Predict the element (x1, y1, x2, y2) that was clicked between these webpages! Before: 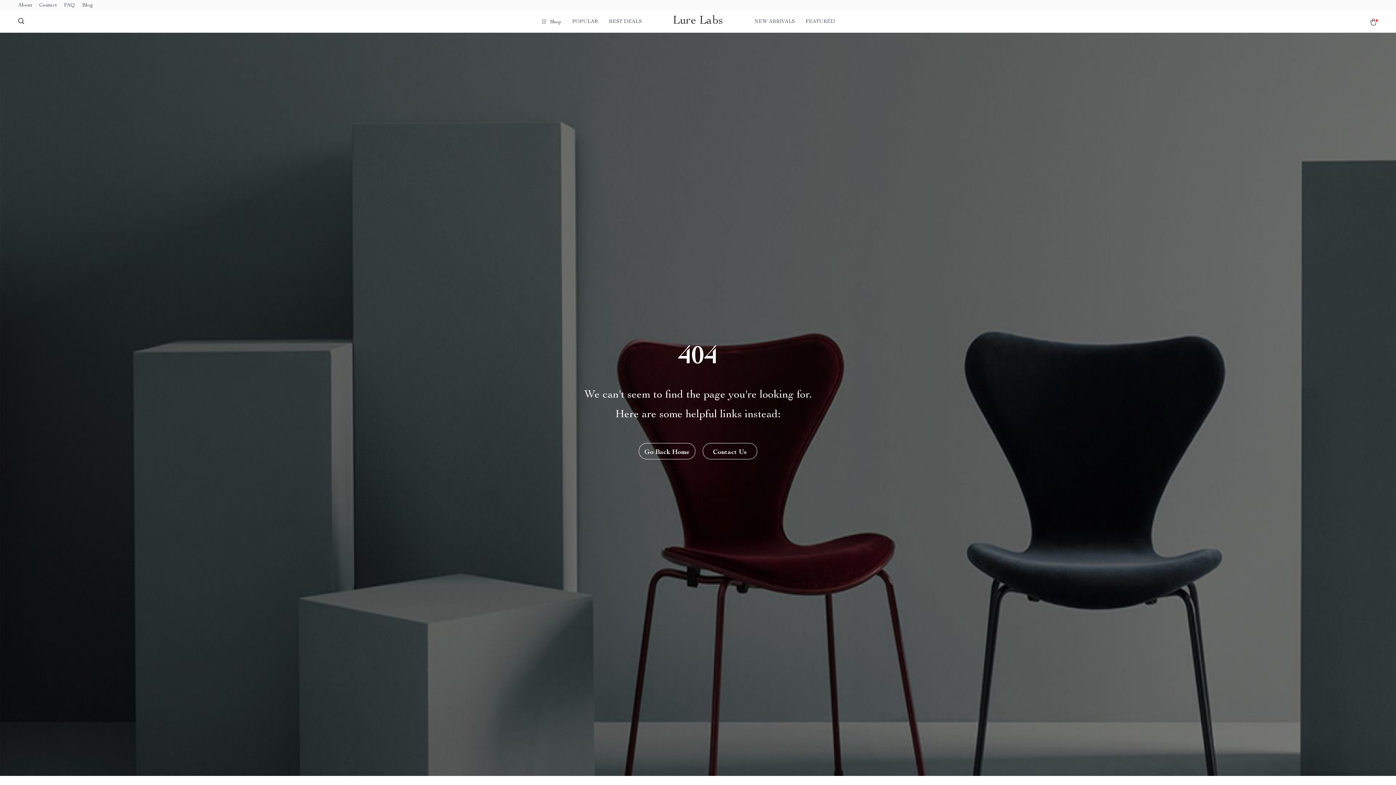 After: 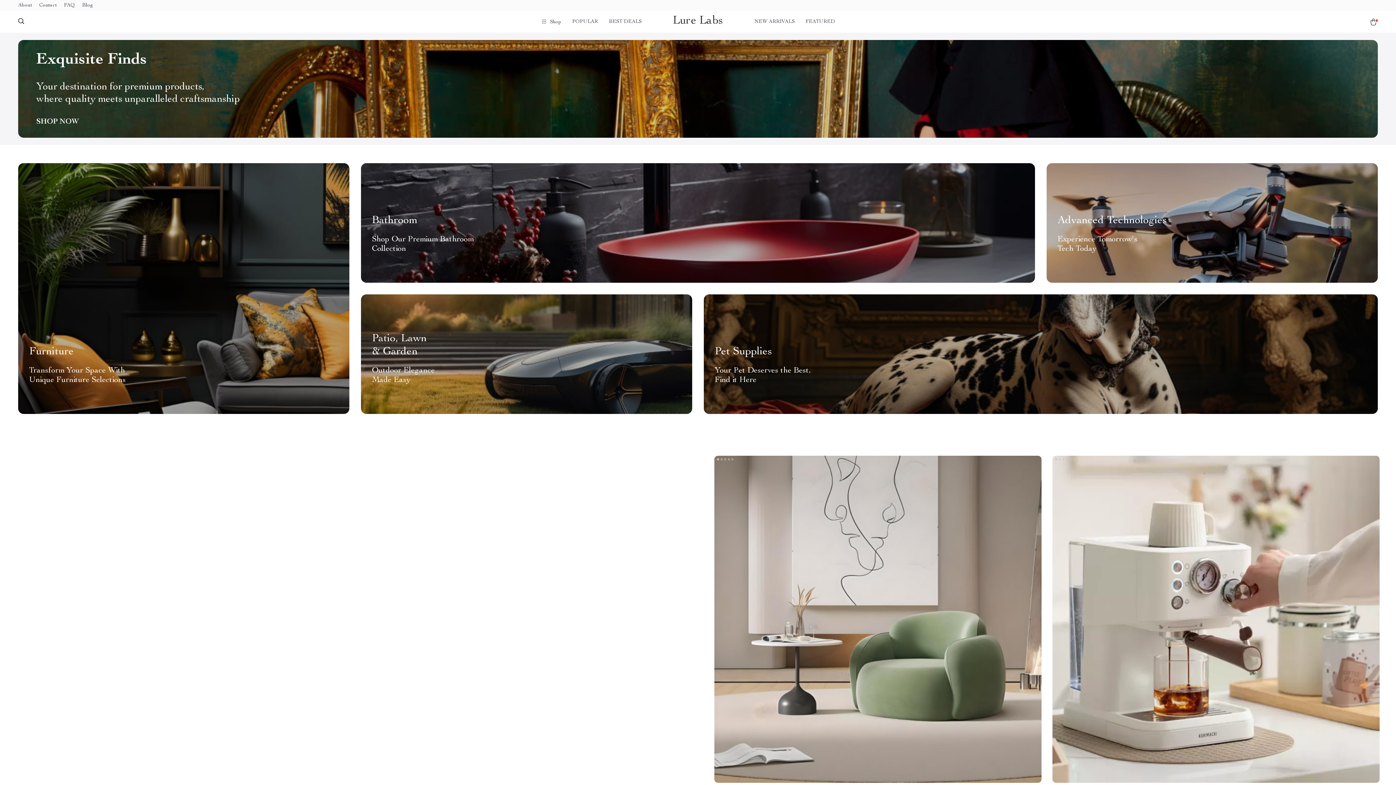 Action: bbox: (671, 15, 725, 28) label: Lure Labs